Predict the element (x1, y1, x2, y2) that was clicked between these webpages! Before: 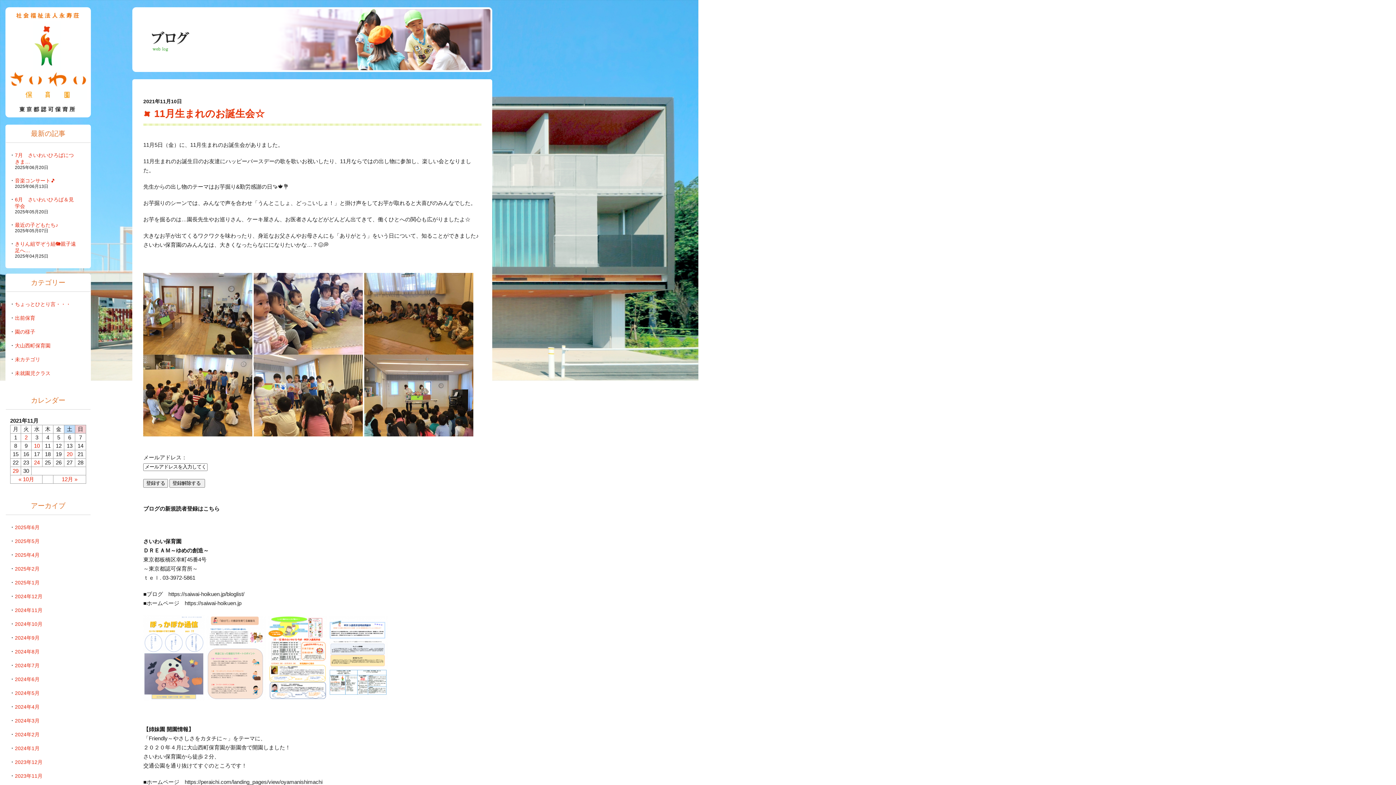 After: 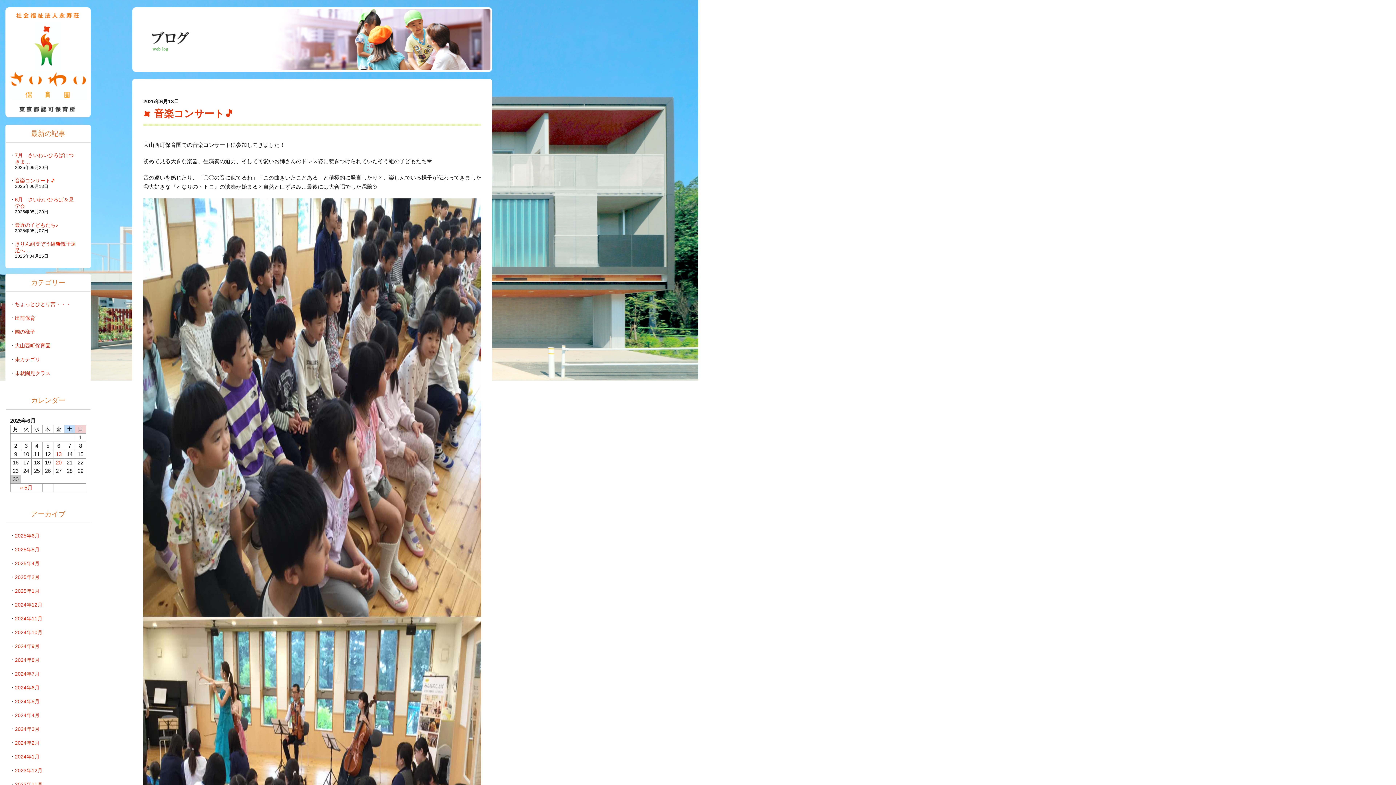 Action: bbox: (14, 177, 55, 183) label: 音楽コンサート🎵